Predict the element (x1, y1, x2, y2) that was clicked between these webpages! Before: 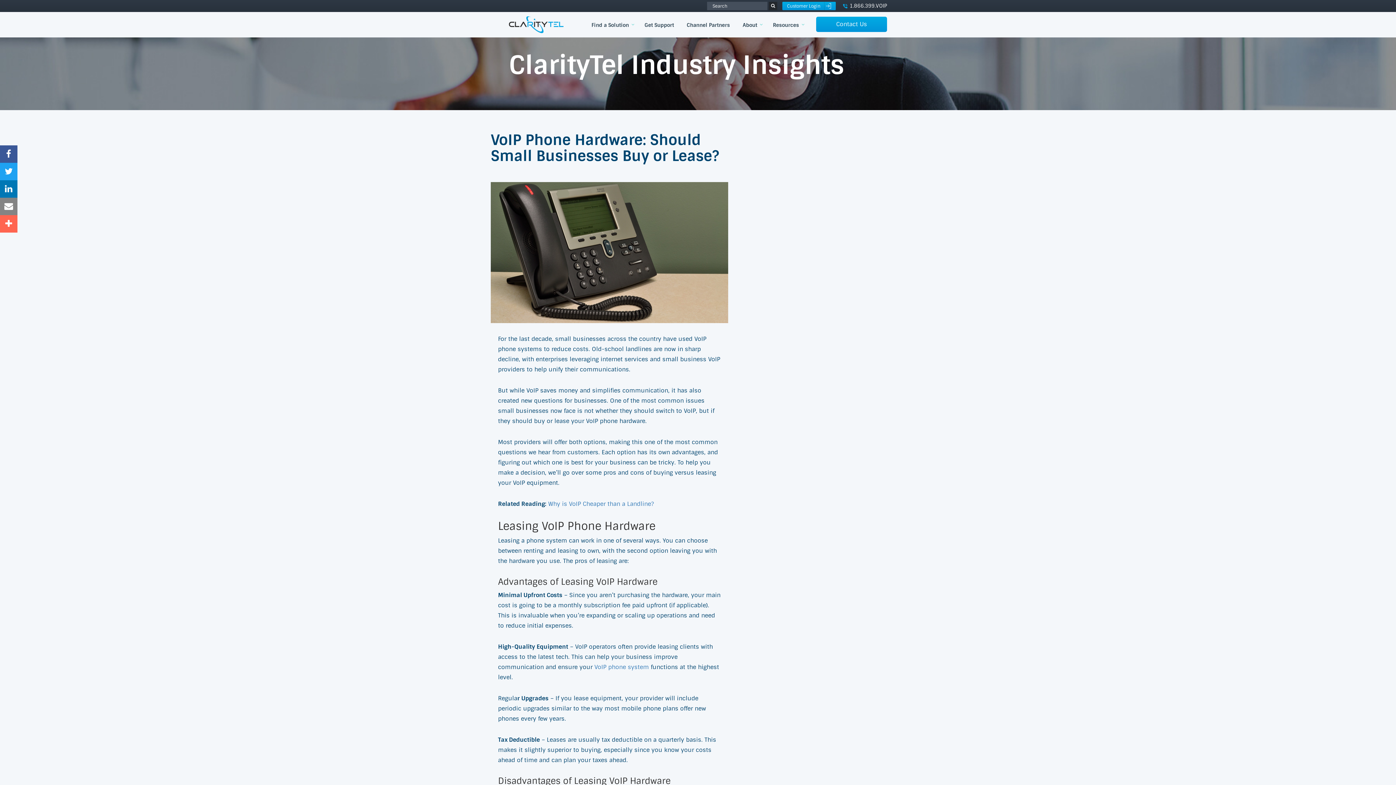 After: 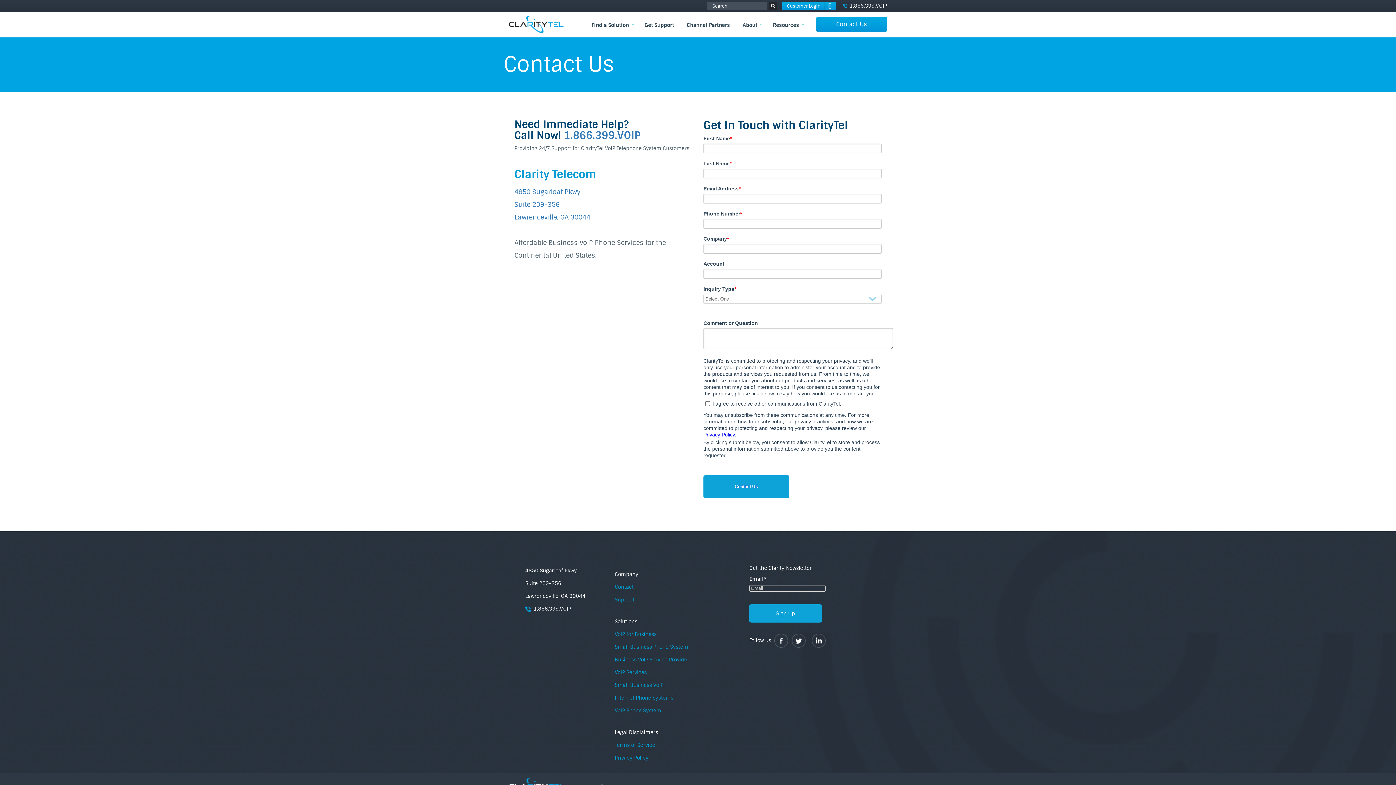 Action: bbox: (816, 16, 887, 32) label: Contact Us